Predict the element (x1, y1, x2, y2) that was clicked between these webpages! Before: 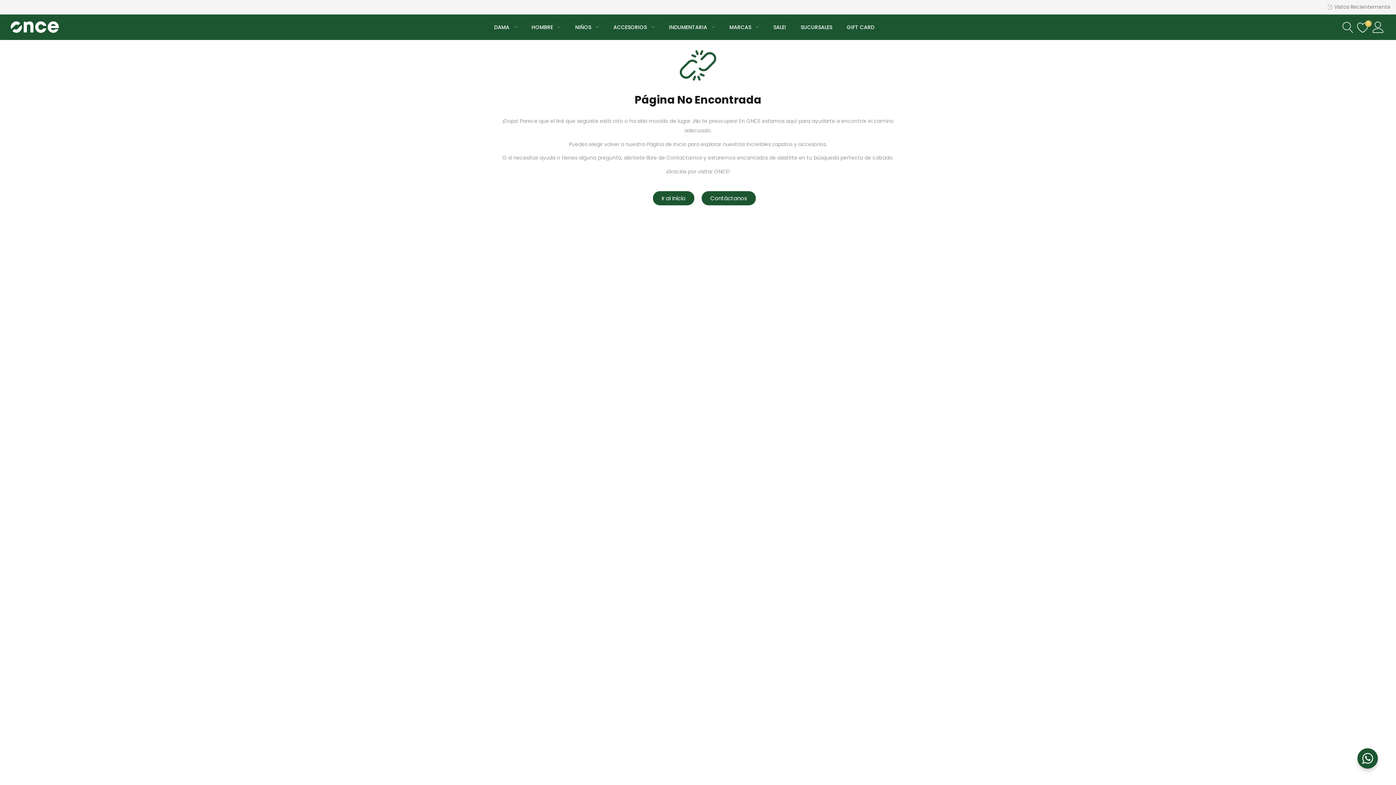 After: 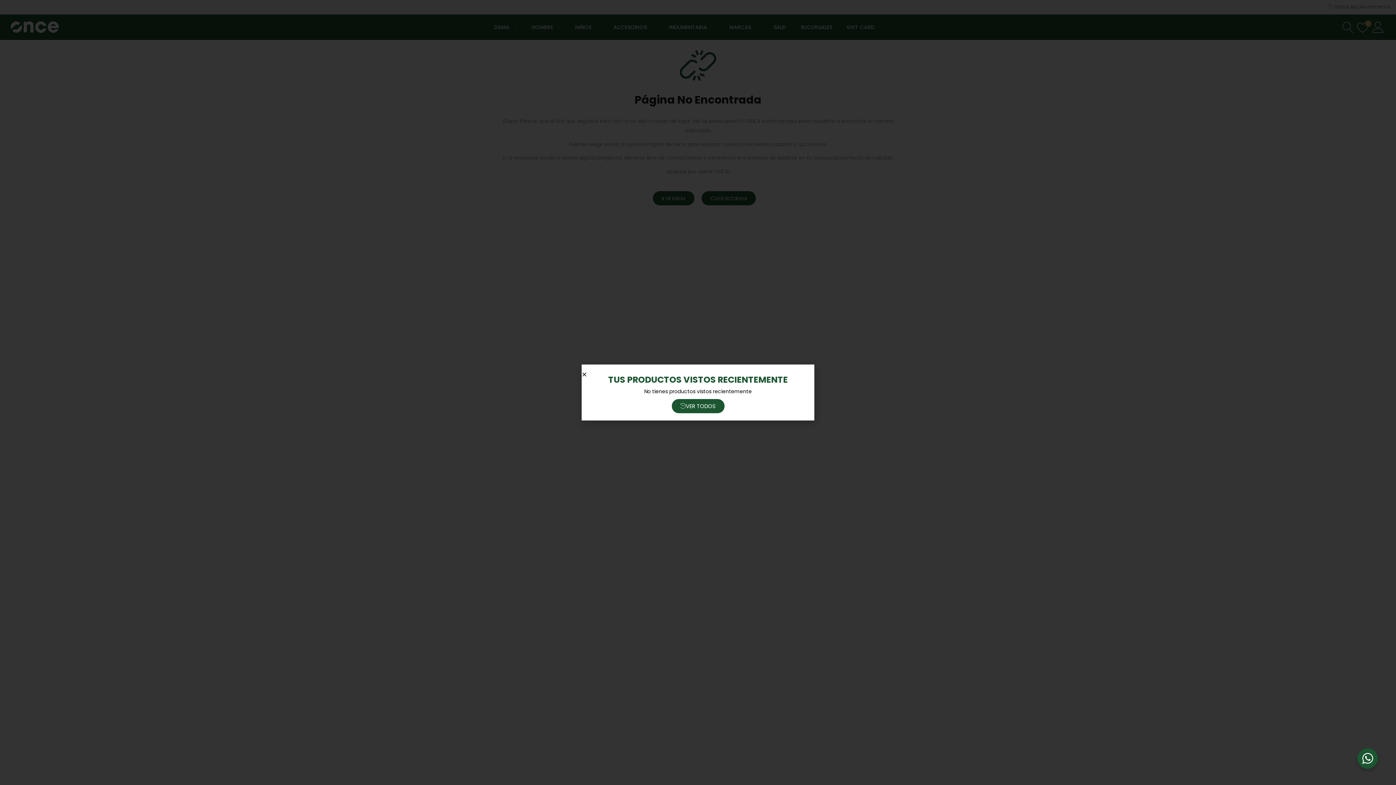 Action: bbox: (5, 0, 1390, 14) label: Vistos Recientemente